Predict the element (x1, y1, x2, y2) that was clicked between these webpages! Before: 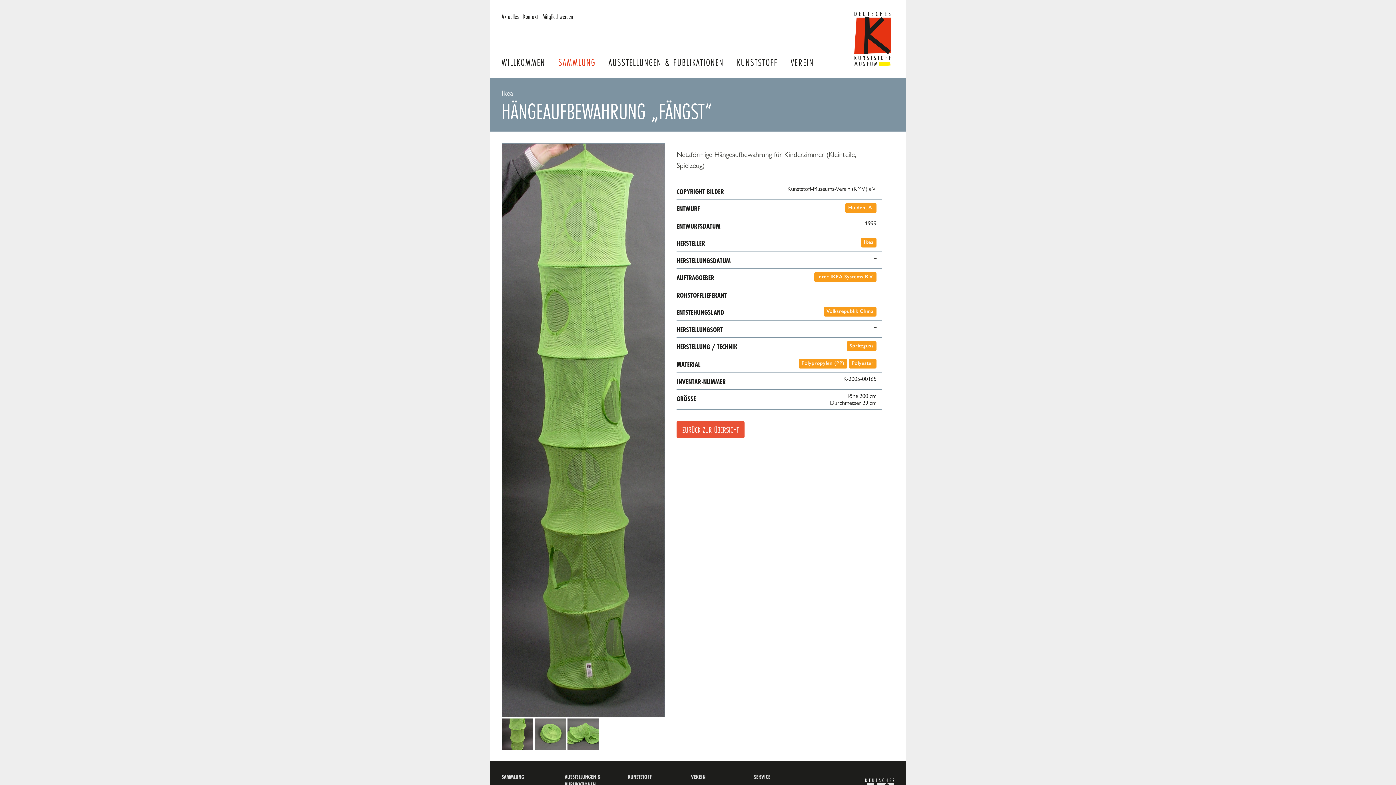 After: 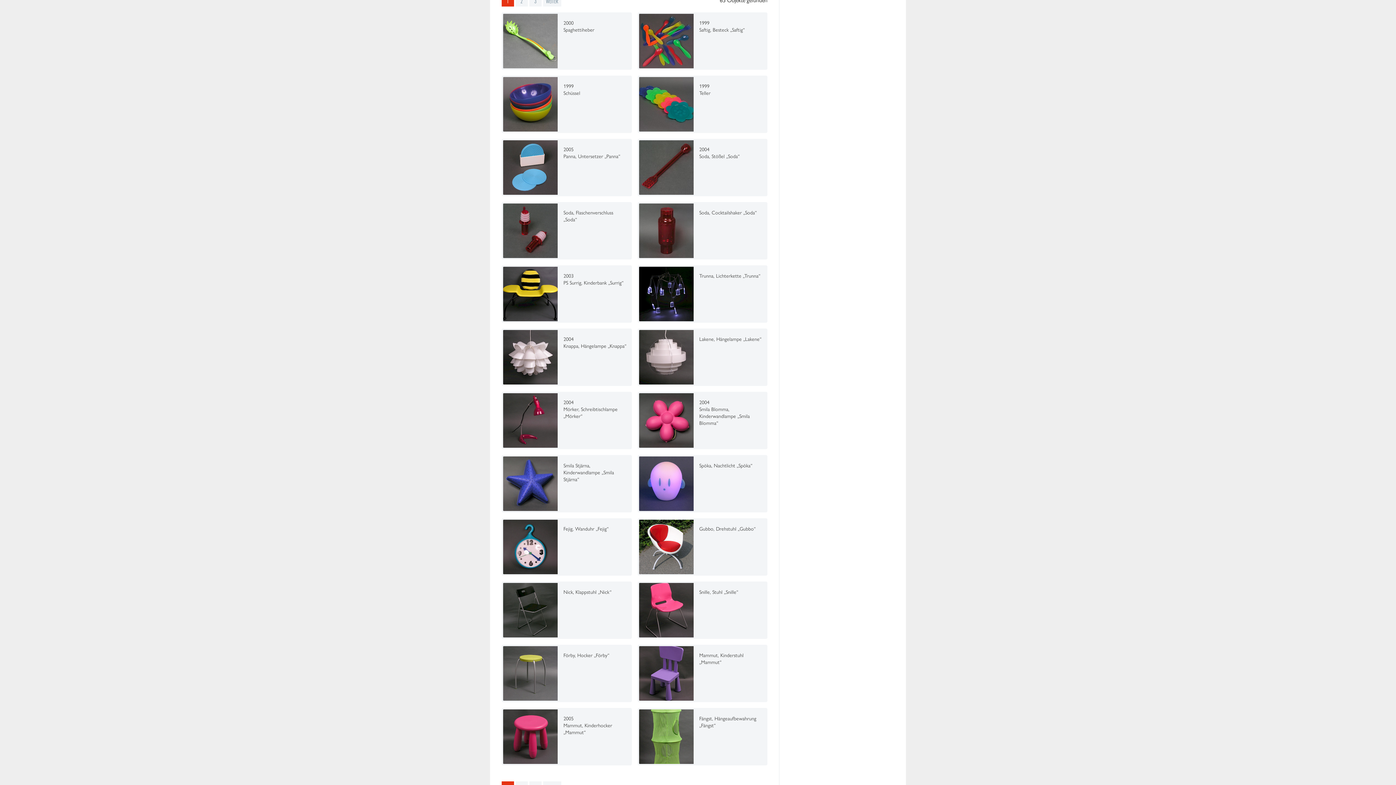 Action: label: Inter IKEA Systems B.V. bbox: (814, 272, 876, 282)